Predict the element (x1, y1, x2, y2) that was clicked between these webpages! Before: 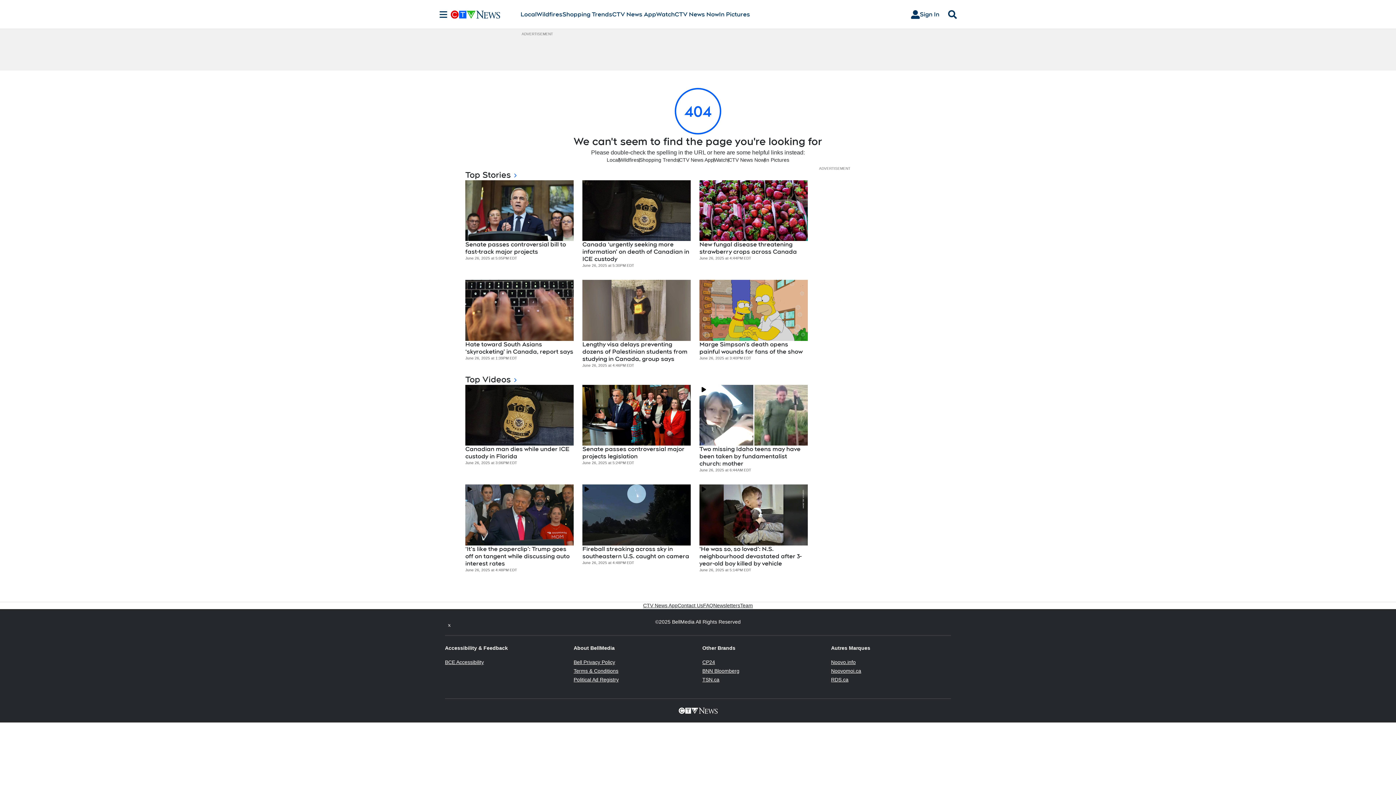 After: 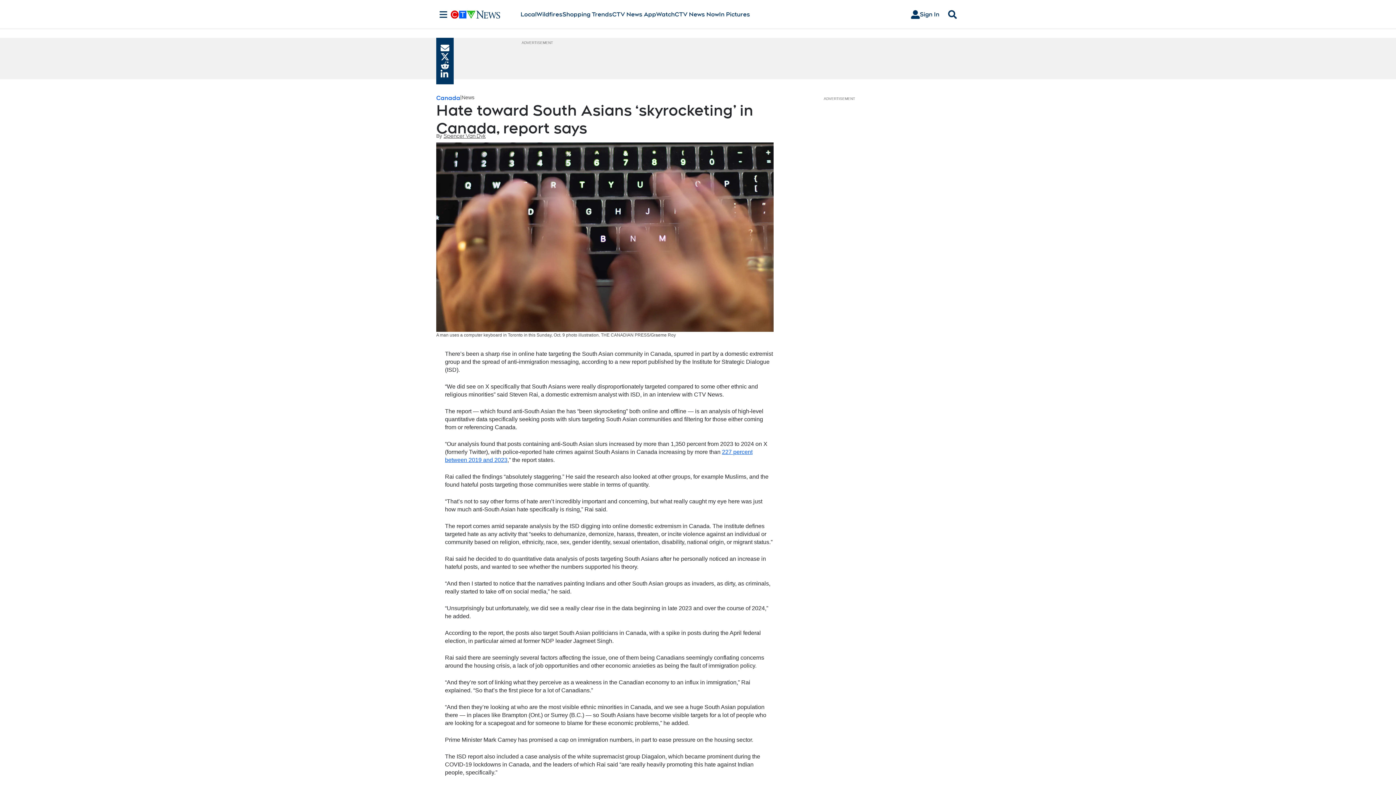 Action: bbox: (465, 280, 573, 341)